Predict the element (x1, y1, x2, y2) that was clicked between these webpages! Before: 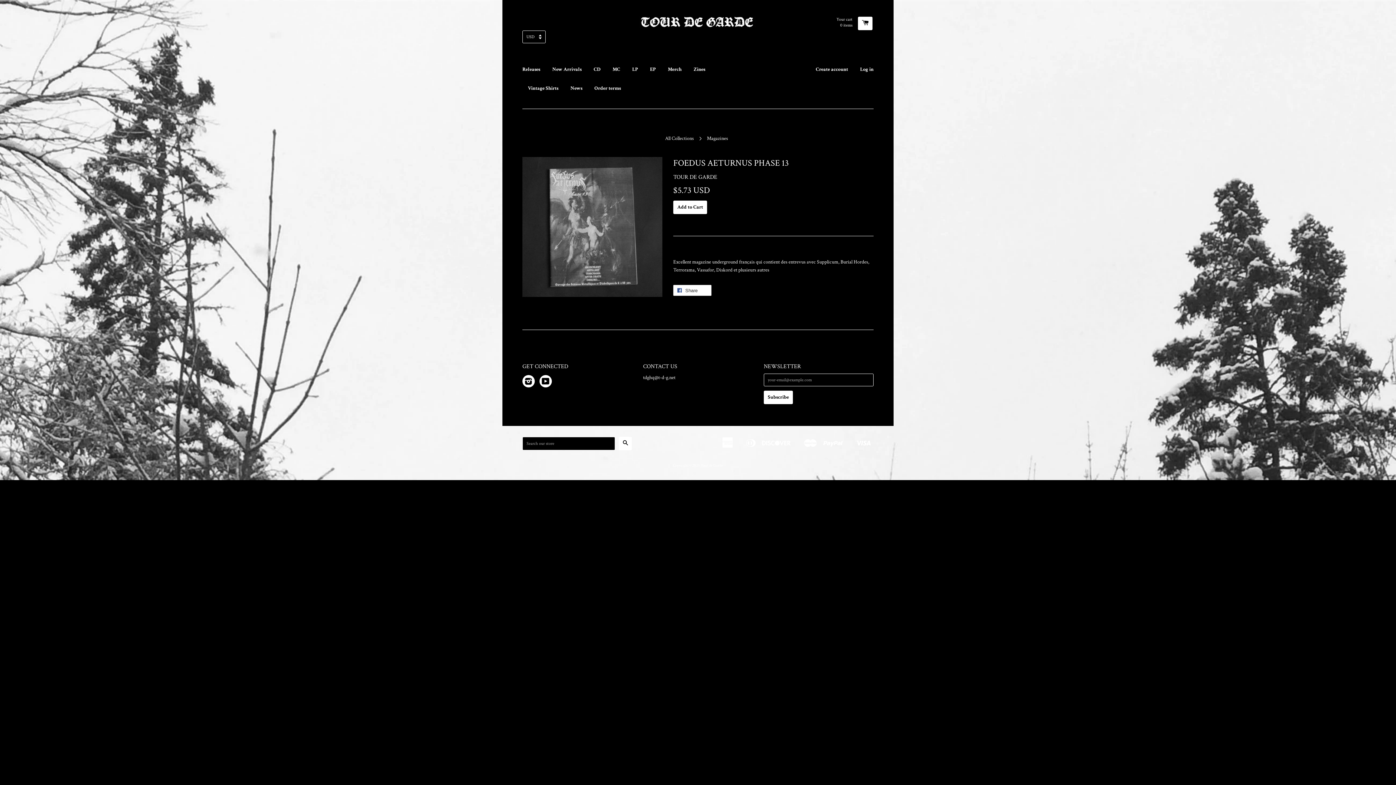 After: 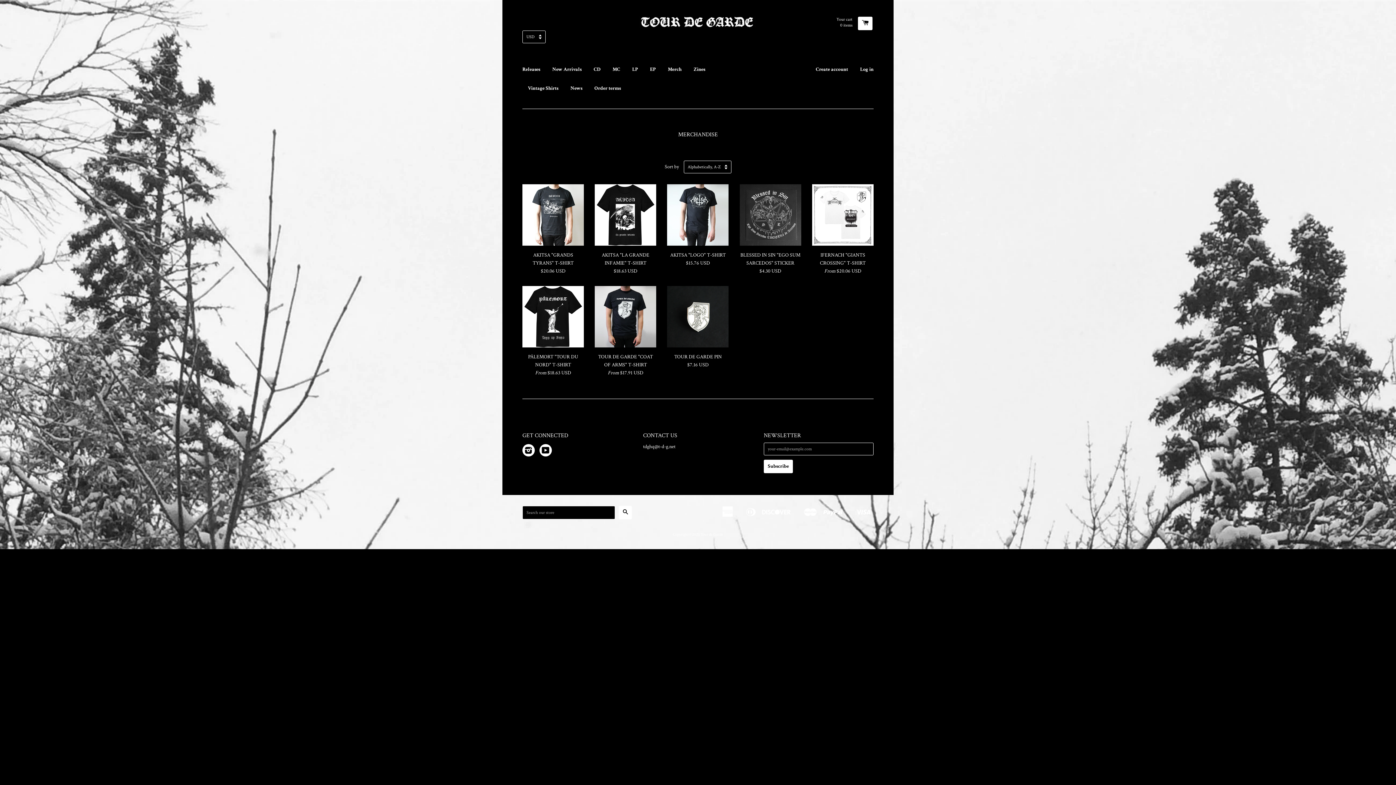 Action: bbox: (662, 60, 687, 78) label: Merch